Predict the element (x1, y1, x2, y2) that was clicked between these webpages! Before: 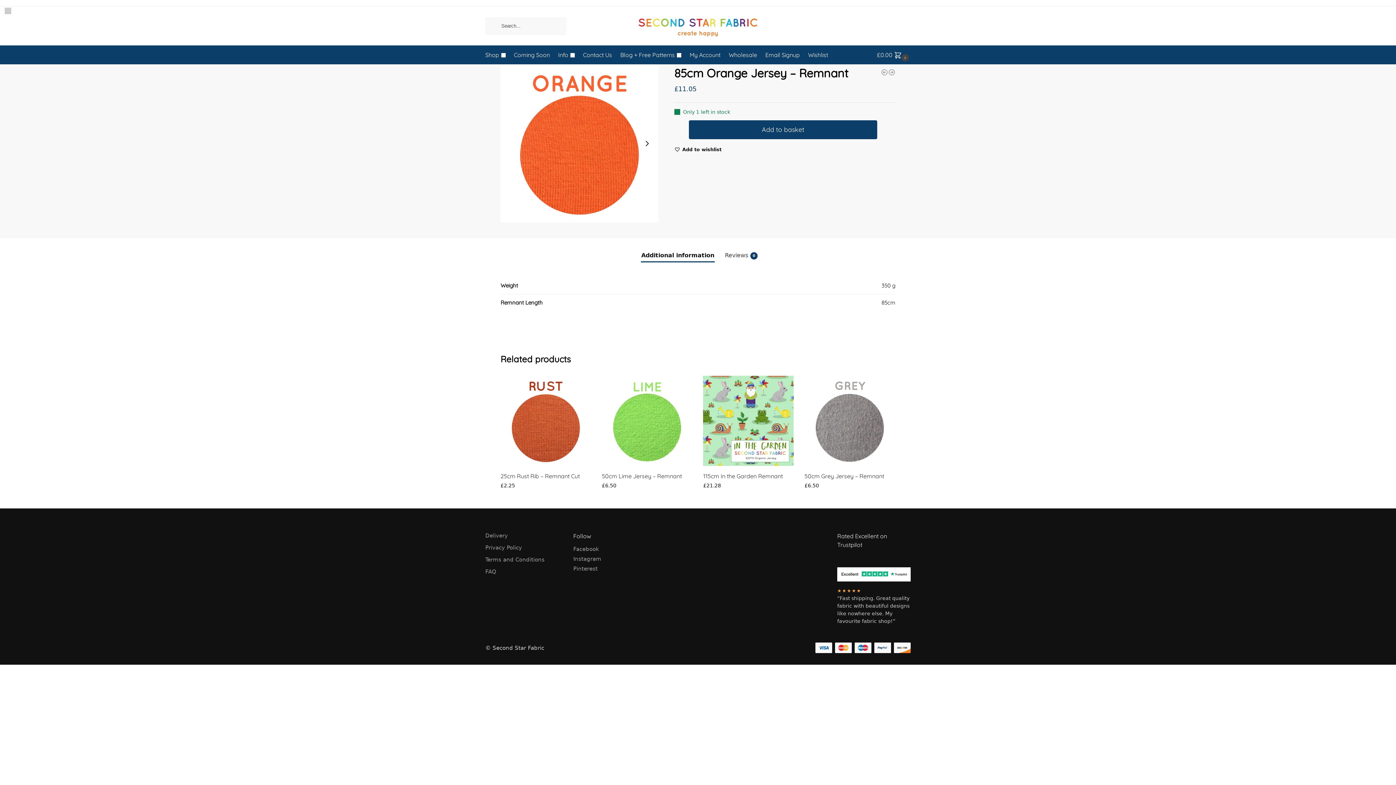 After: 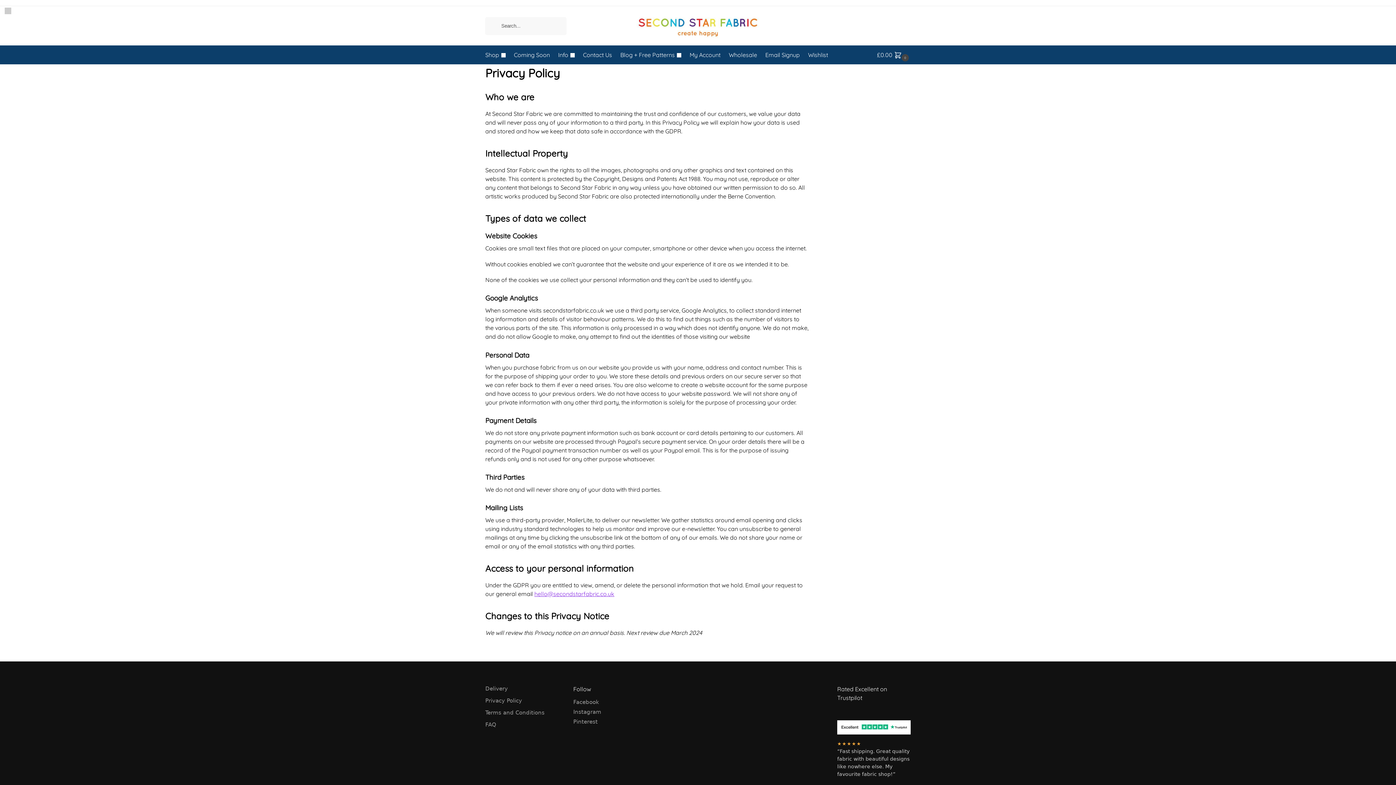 Action: label: Privacy Policy bbox: (485, 544, 522, 552)